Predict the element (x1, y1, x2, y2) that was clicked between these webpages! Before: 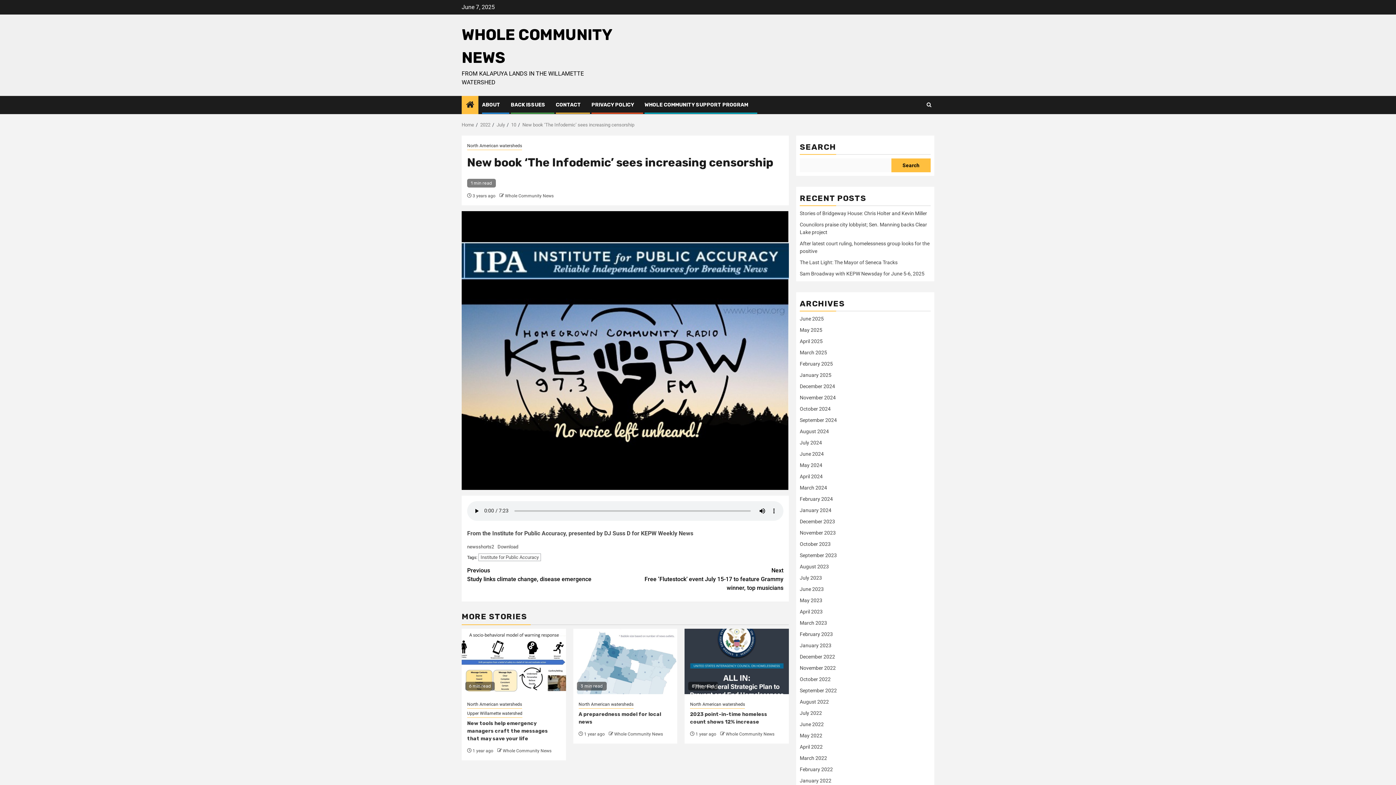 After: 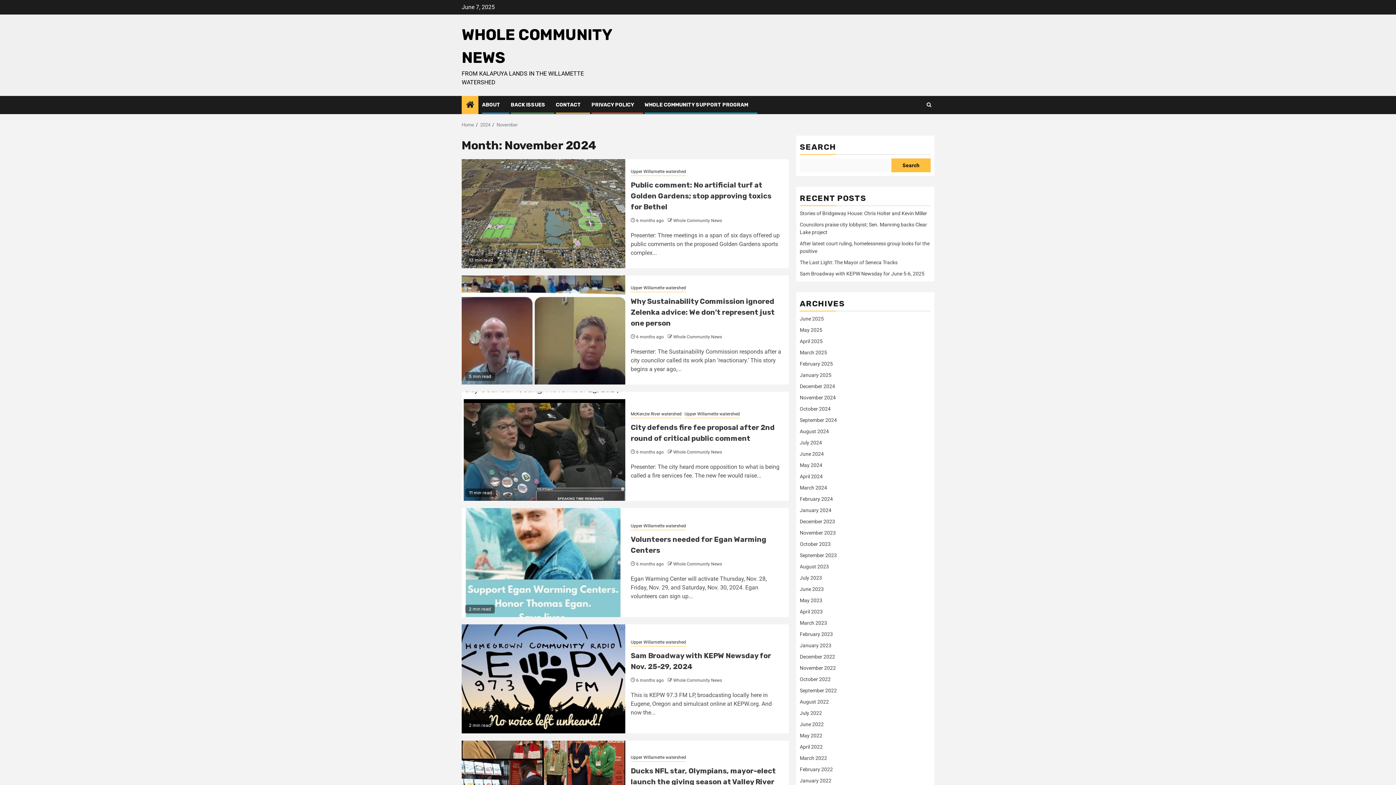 Action: label: November 2024 bbox: (800, 394, 836, 400)